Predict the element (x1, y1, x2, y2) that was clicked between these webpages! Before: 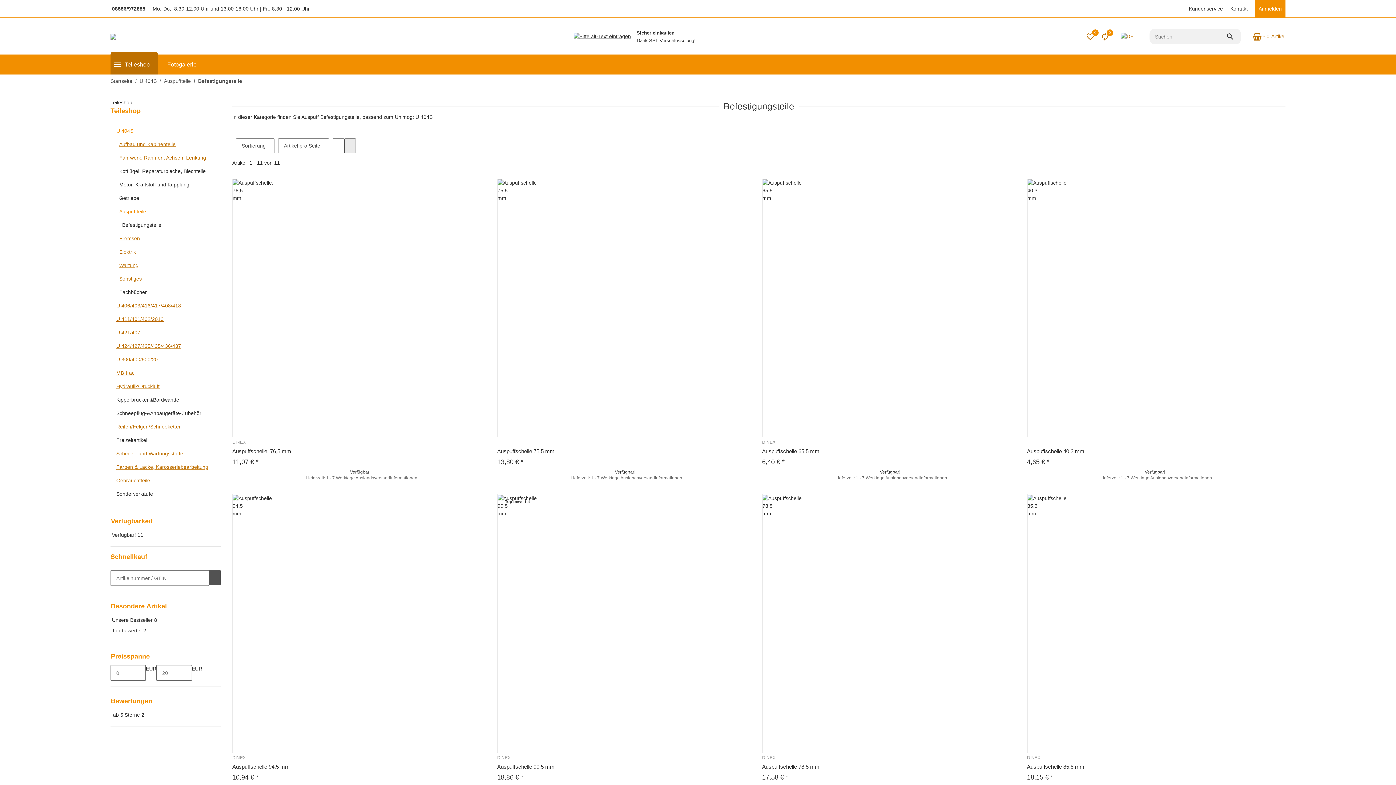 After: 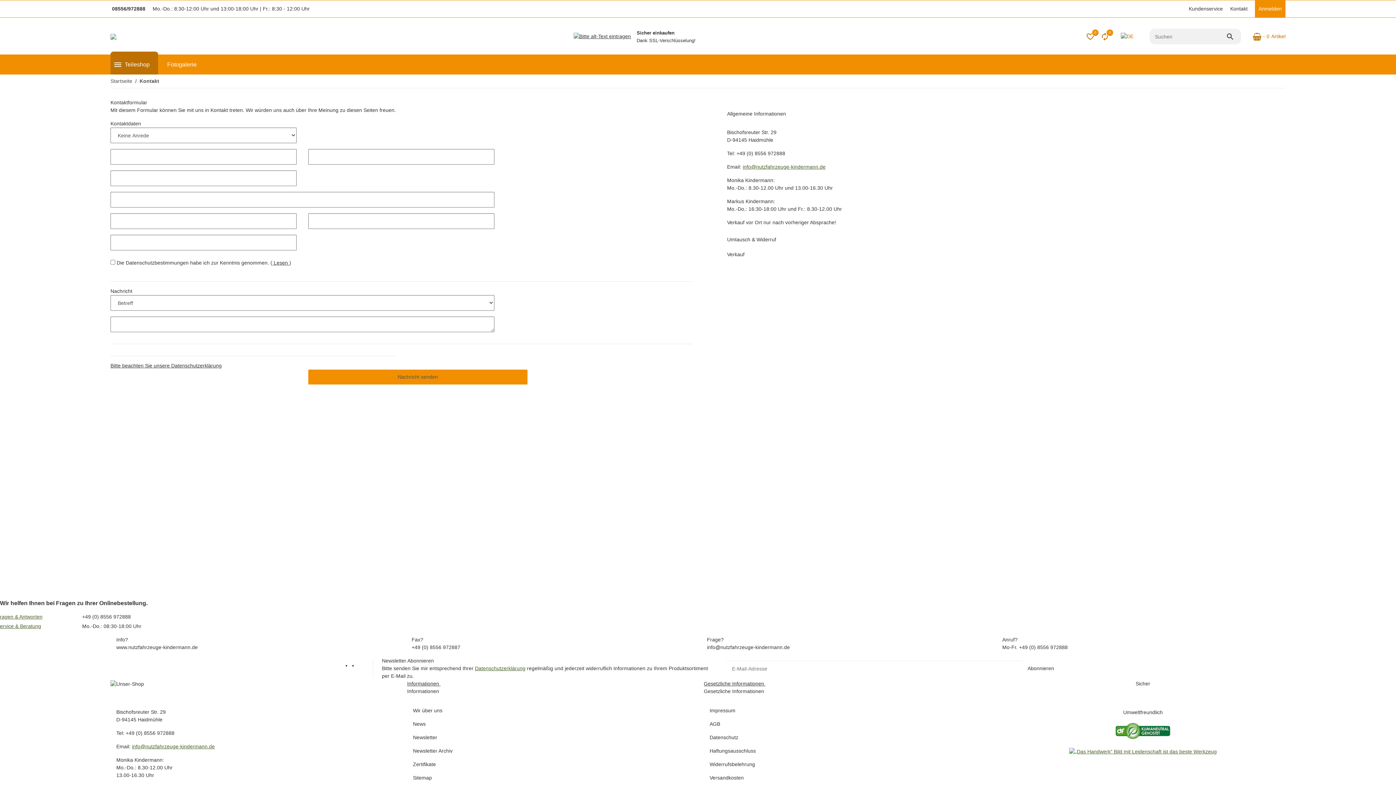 Action: label: Kontakt bbox: (1226, 0, 1251, 17)